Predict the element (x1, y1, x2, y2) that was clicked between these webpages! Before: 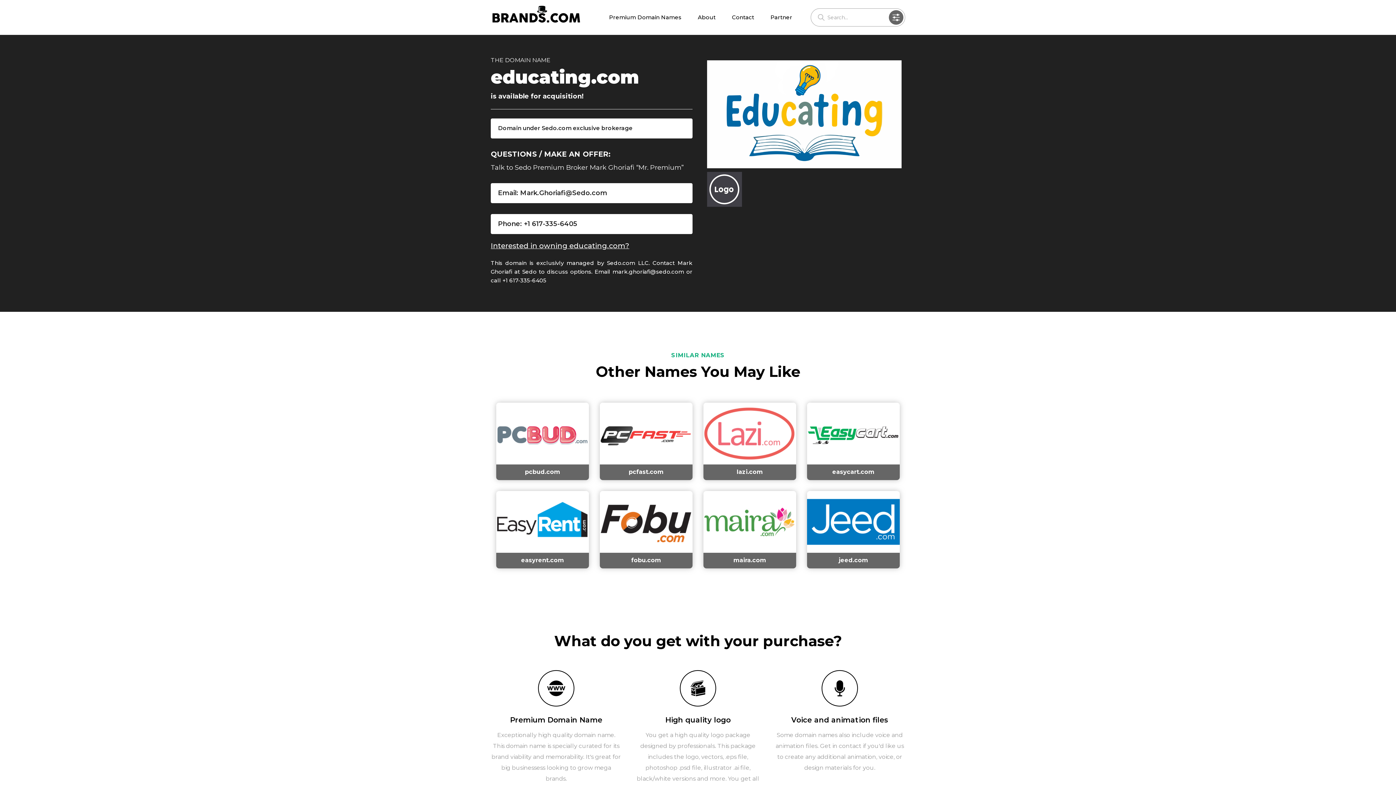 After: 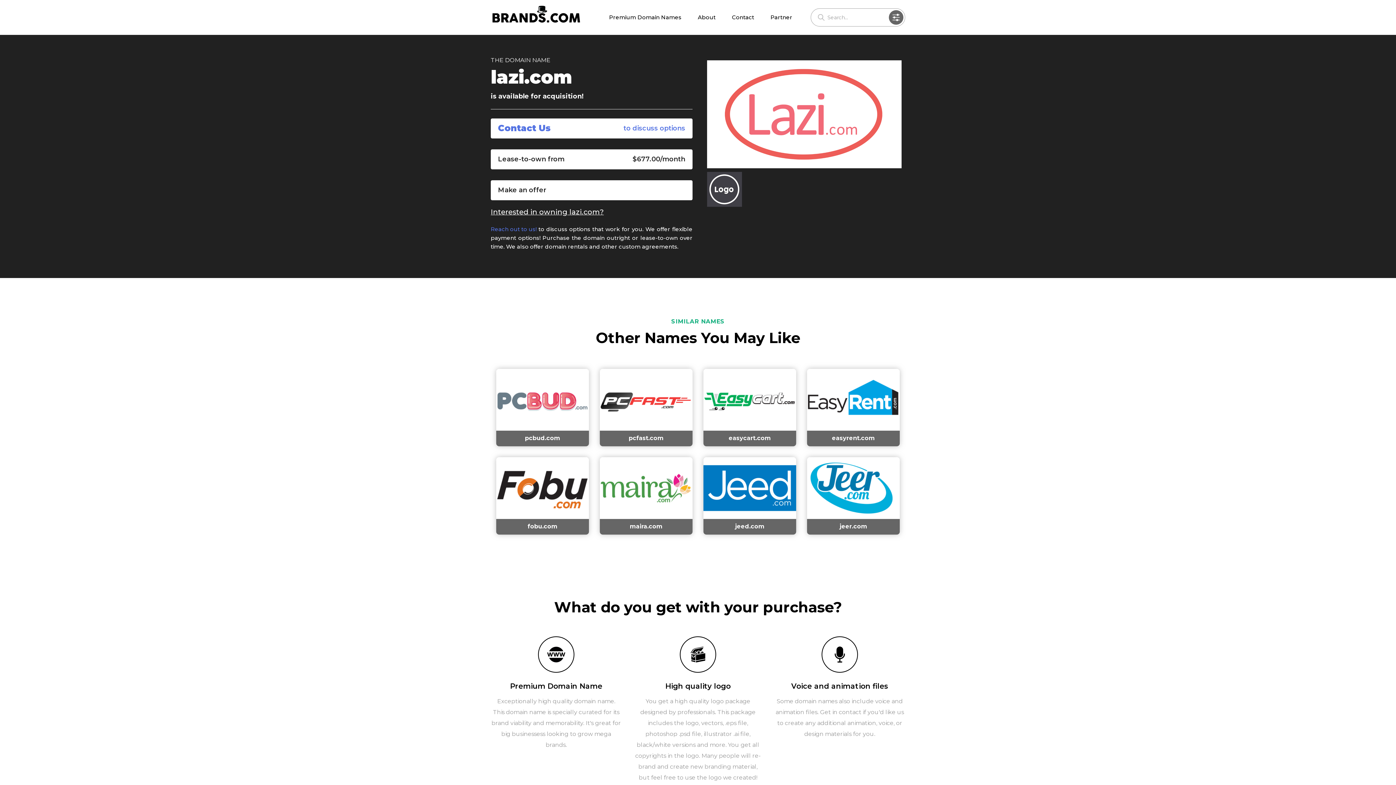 Action: bbox: (703, 402, 796, 480) label: lazi.com